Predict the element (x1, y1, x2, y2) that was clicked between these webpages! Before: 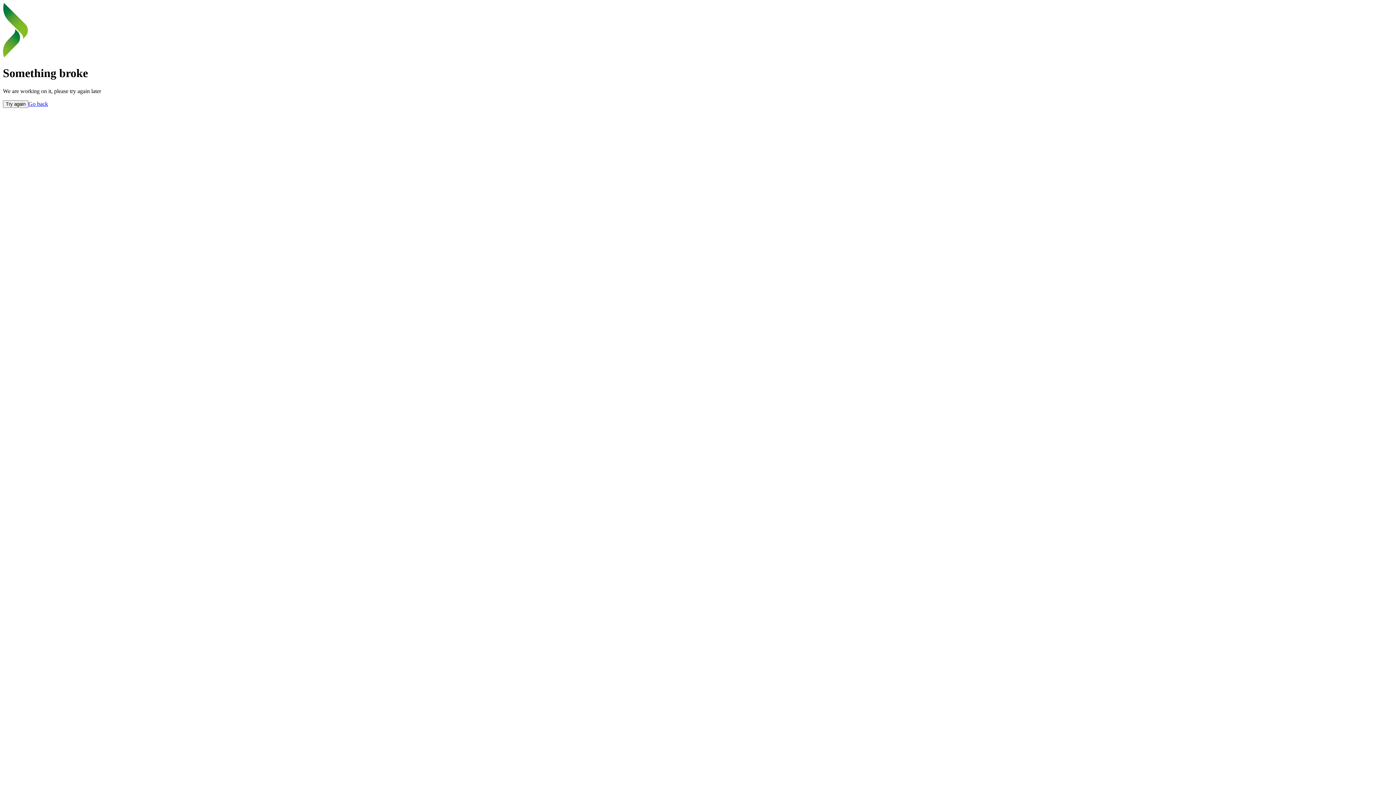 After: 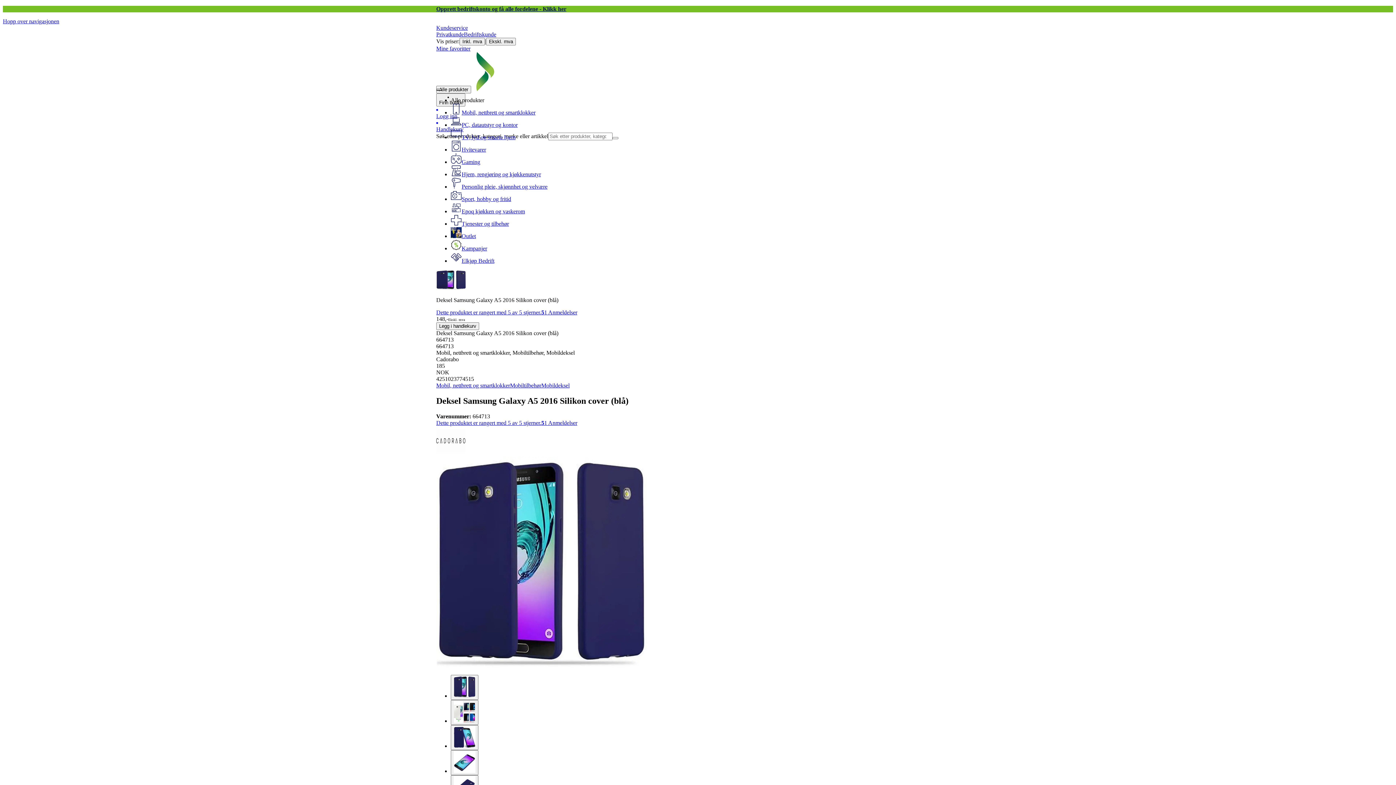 Action: label: Try again bbox: (2, 100, 28, 107)